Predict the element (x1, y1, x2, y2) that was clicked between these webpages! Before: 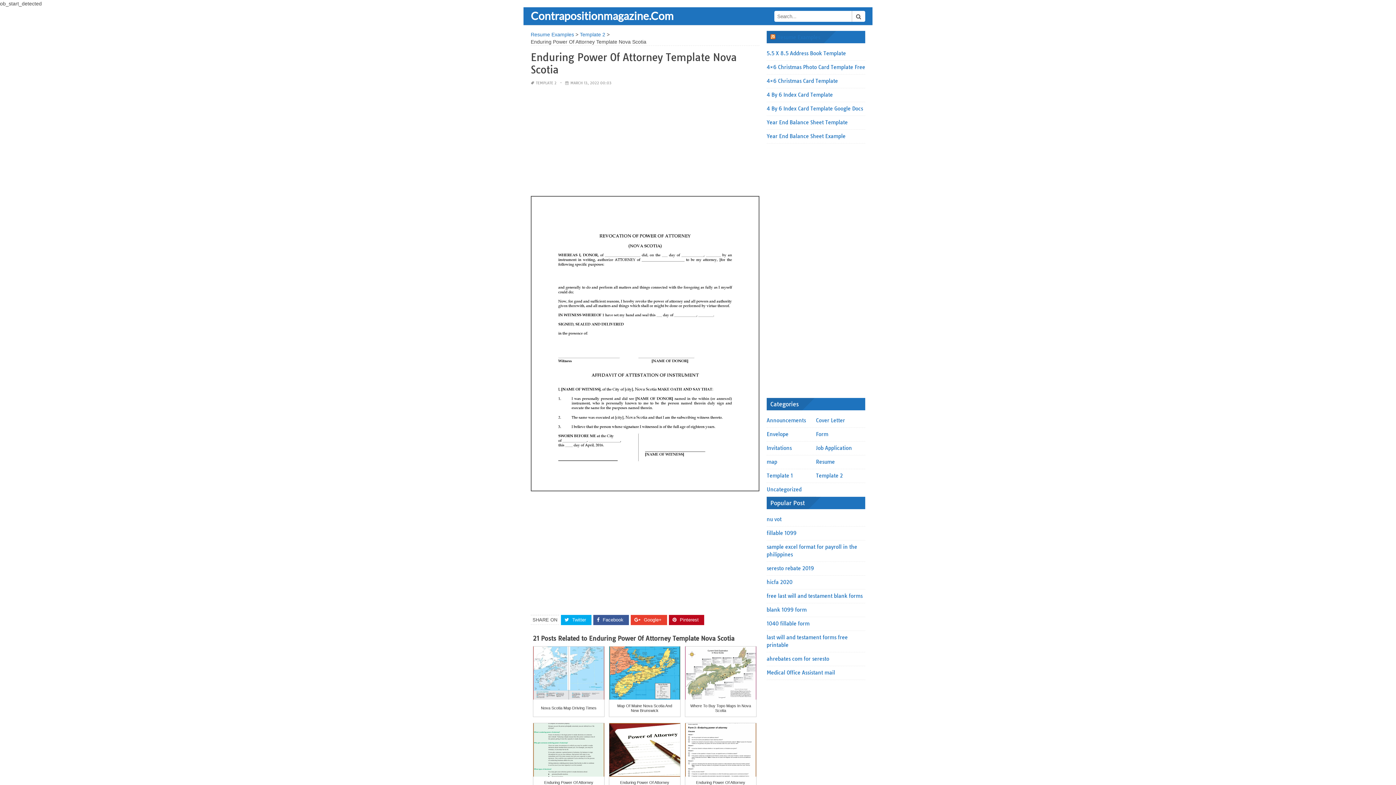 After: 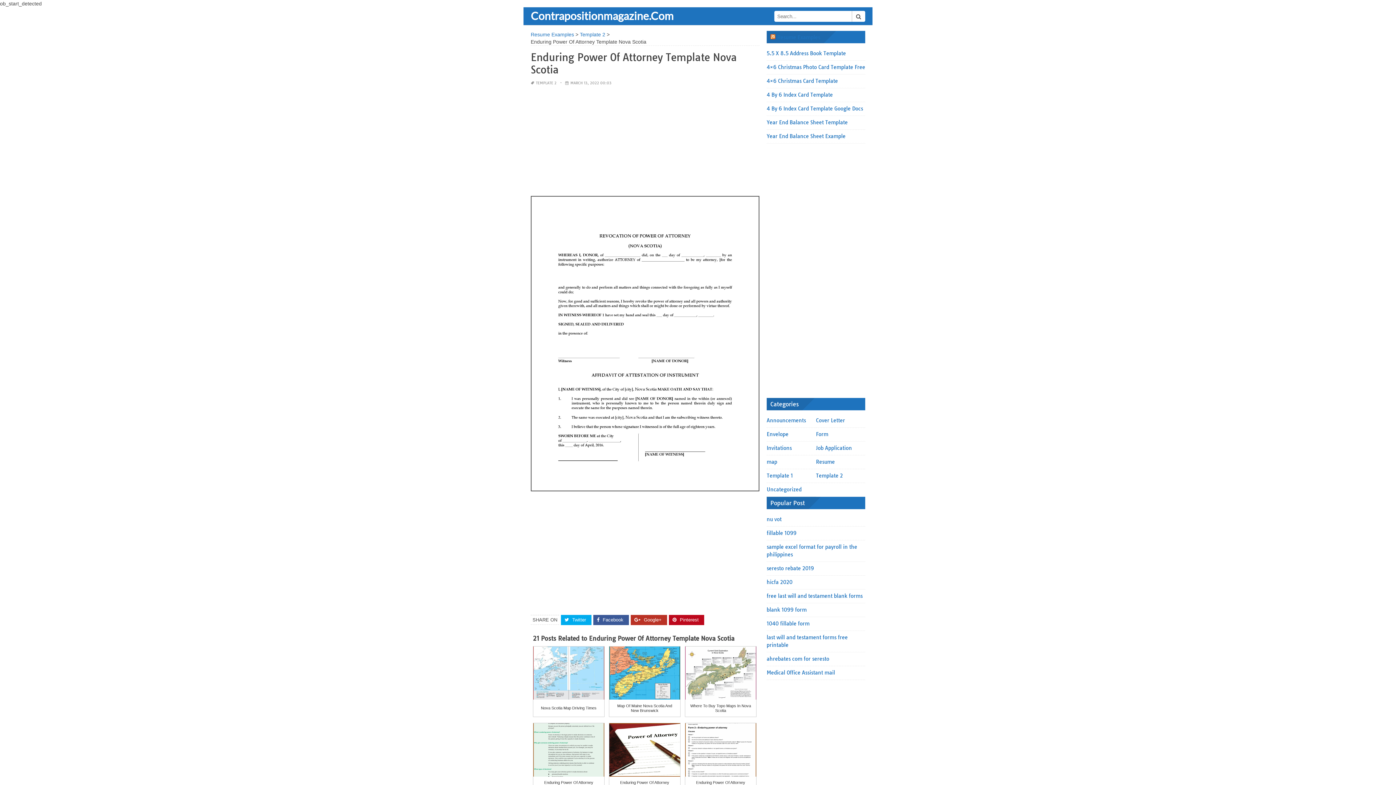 Action: label:  Google+ bbox: (630, 615, 667, 625)